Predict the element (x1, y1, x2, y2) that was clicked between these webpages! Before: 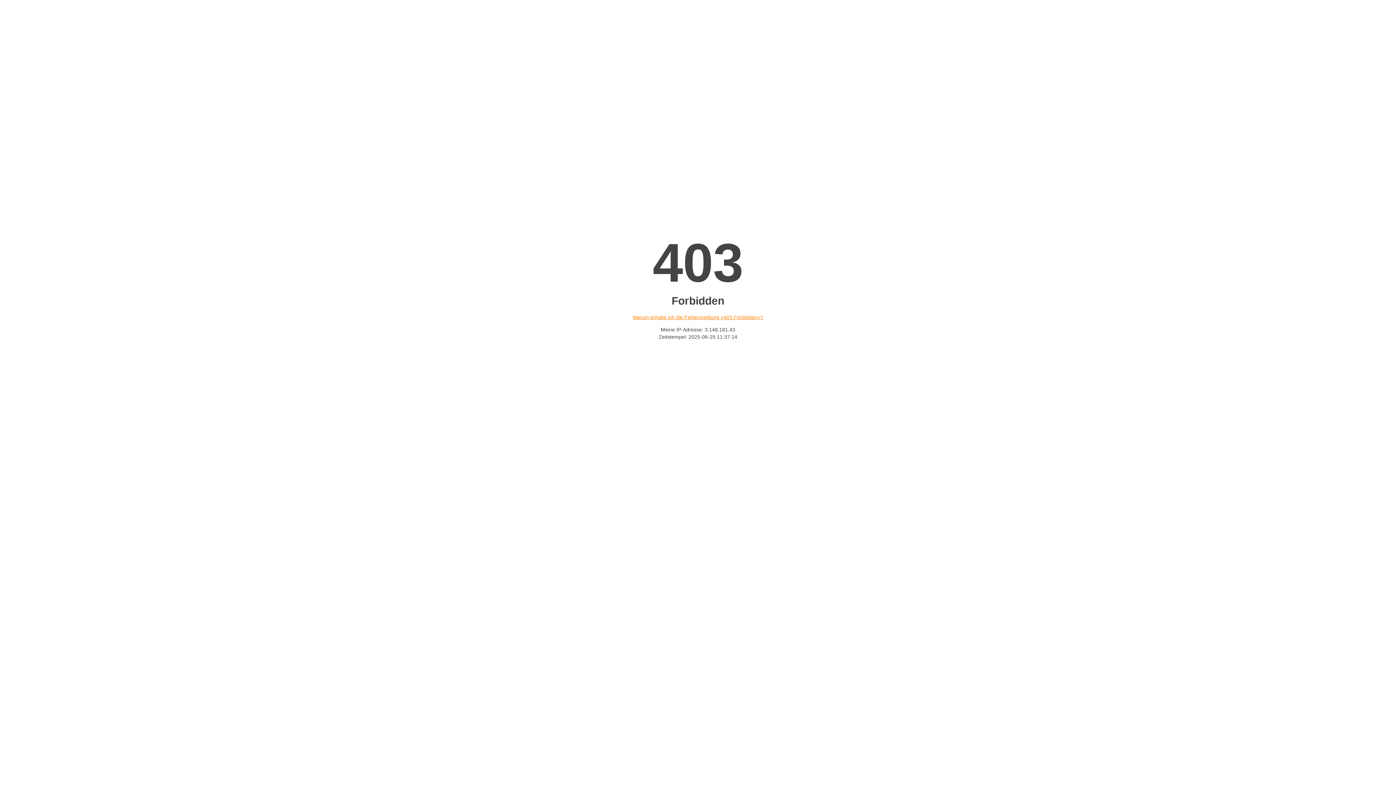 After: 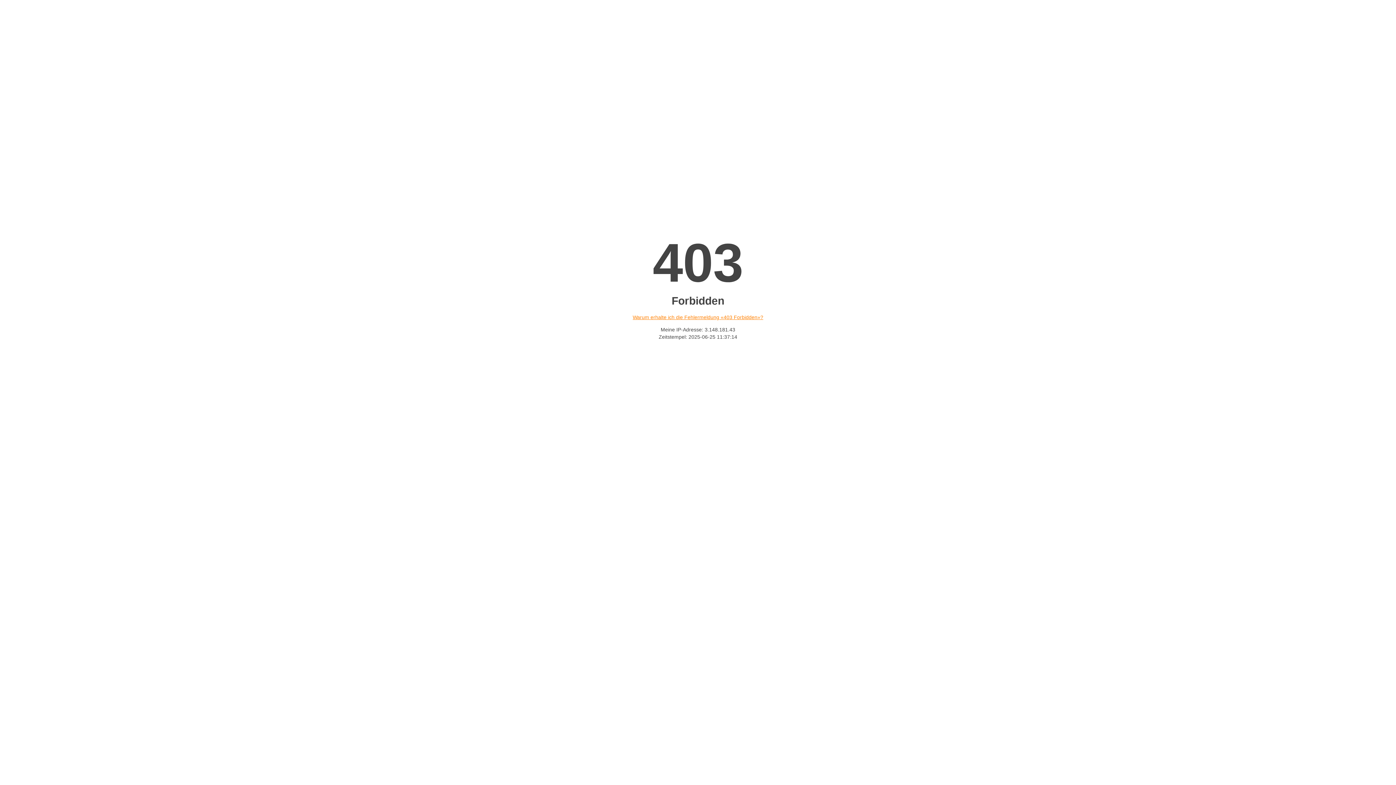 Action: bbox: (632, 314, 763, 320) label: Warum erhalte ich die Fehlermeldung «403 Forbidden»?